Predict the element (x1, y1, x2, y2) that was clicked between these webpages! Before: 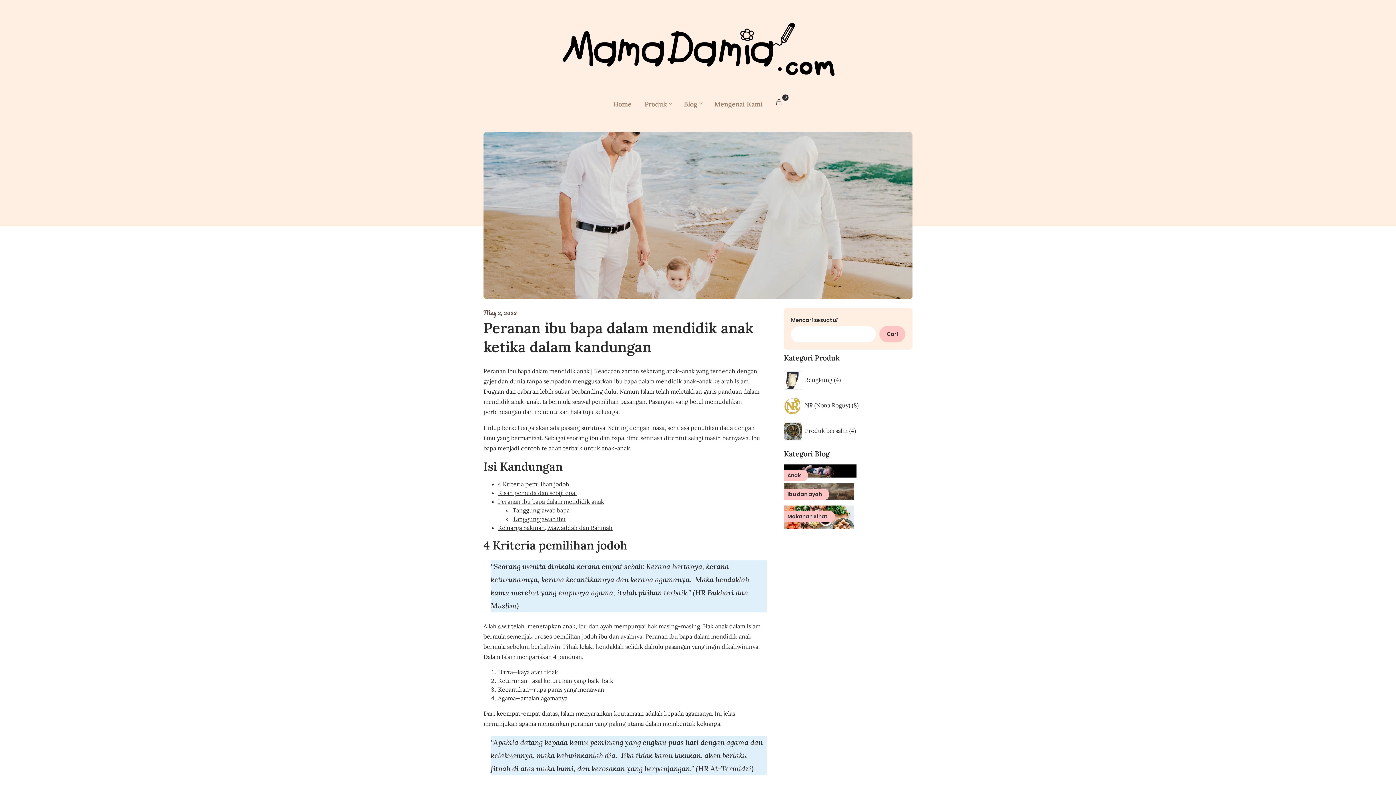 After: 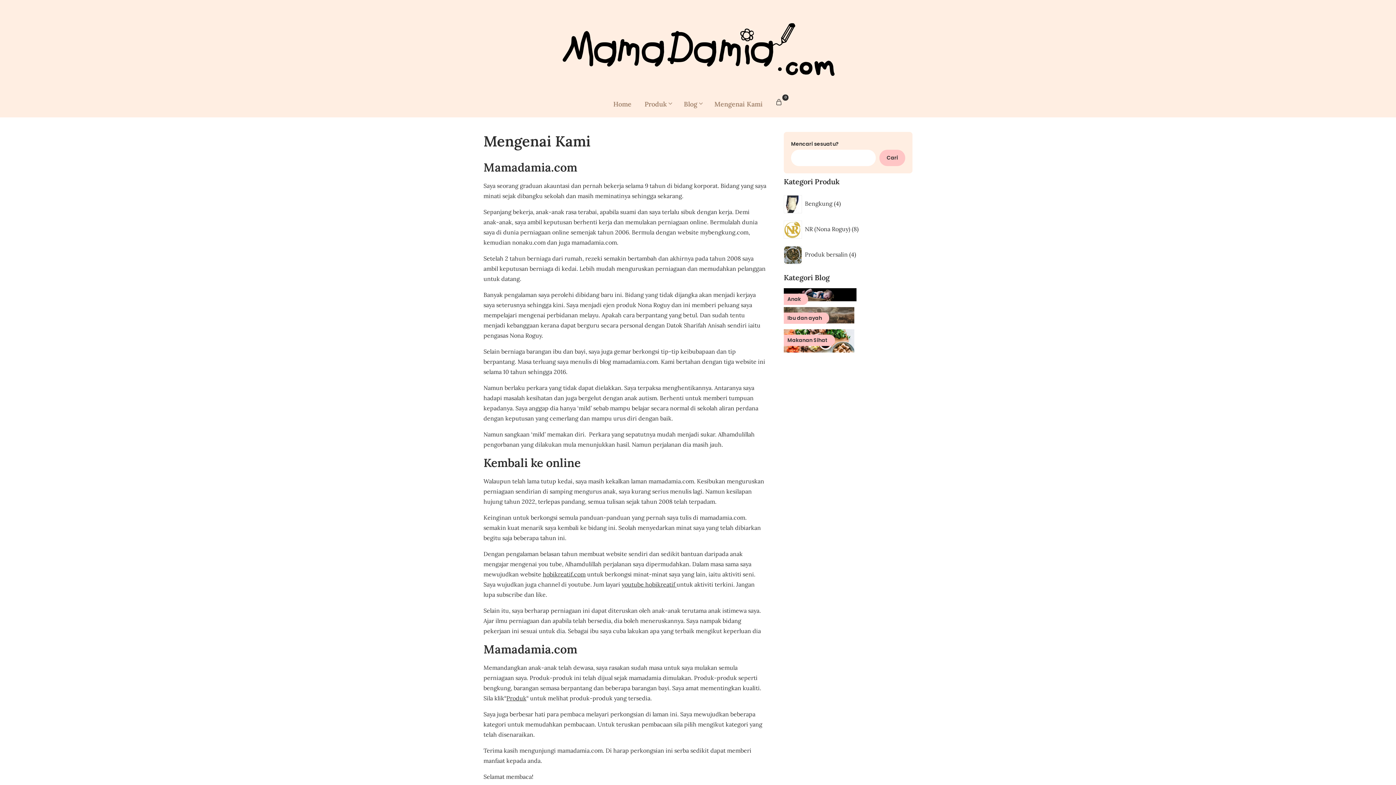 Action: bbox: (708, 91, 768, 117) label: Mengenai Kami